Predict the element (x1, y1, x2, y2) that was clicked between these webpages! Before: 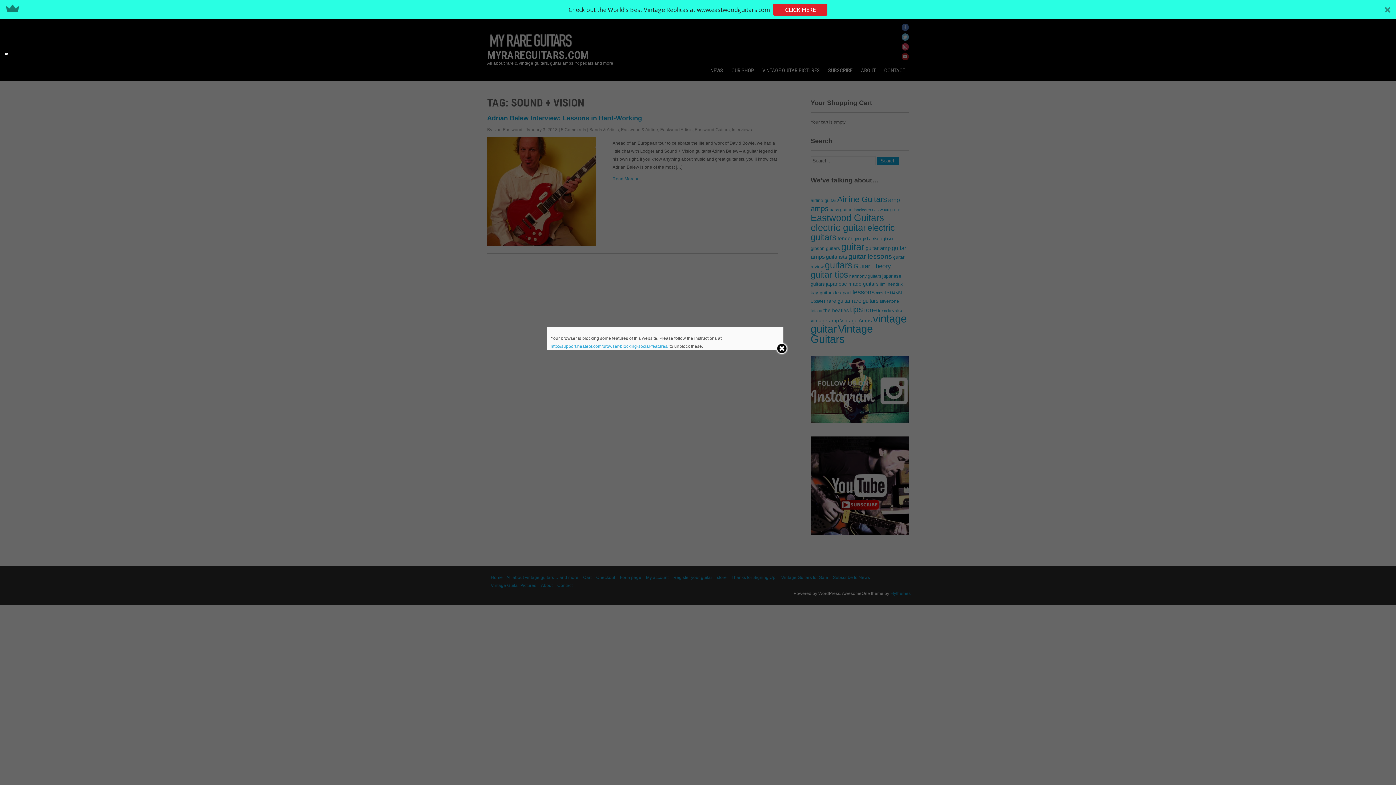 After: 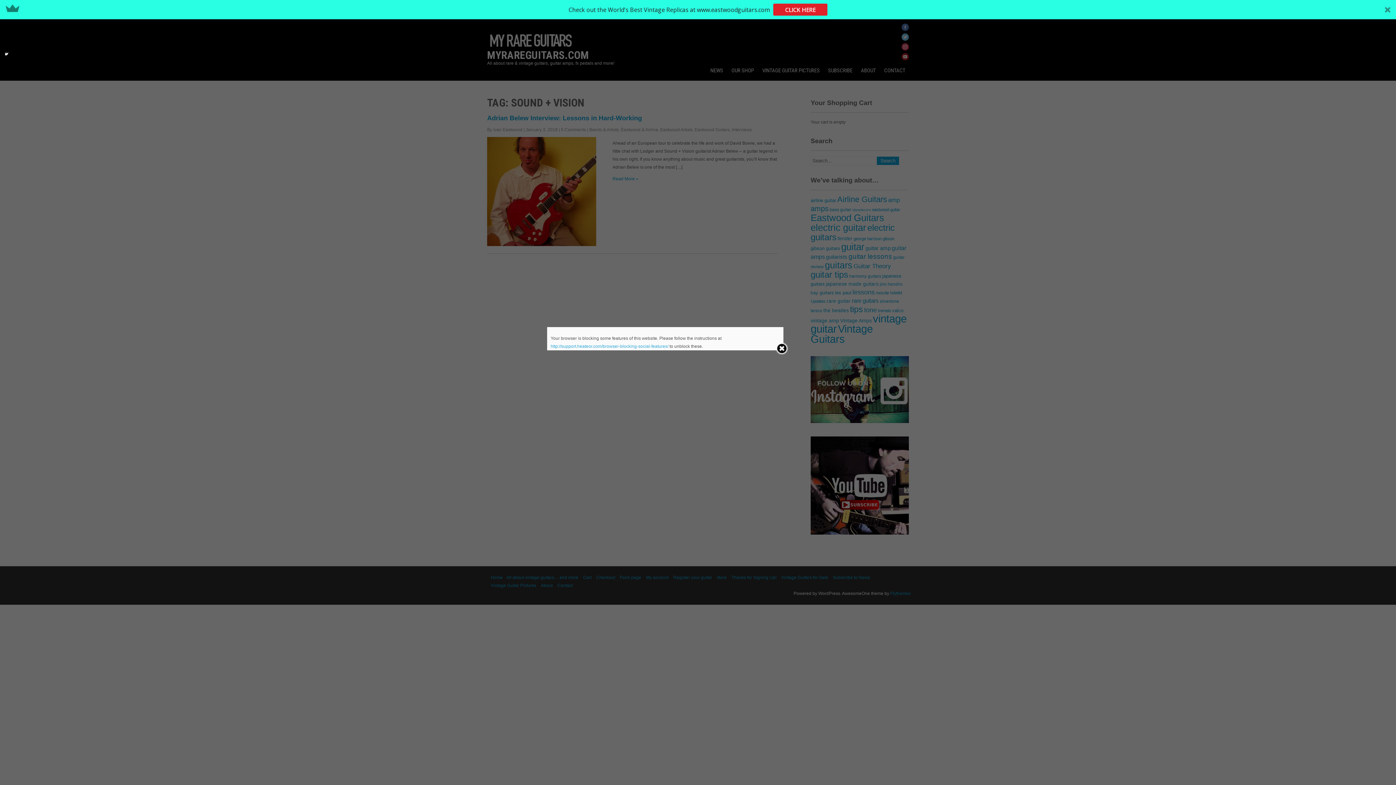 Action: bbox: (0, 0, 1396, 19) label: Check out the World's Best Vintage Replicas at www.eastwoodguitars.com

CLICK HERE